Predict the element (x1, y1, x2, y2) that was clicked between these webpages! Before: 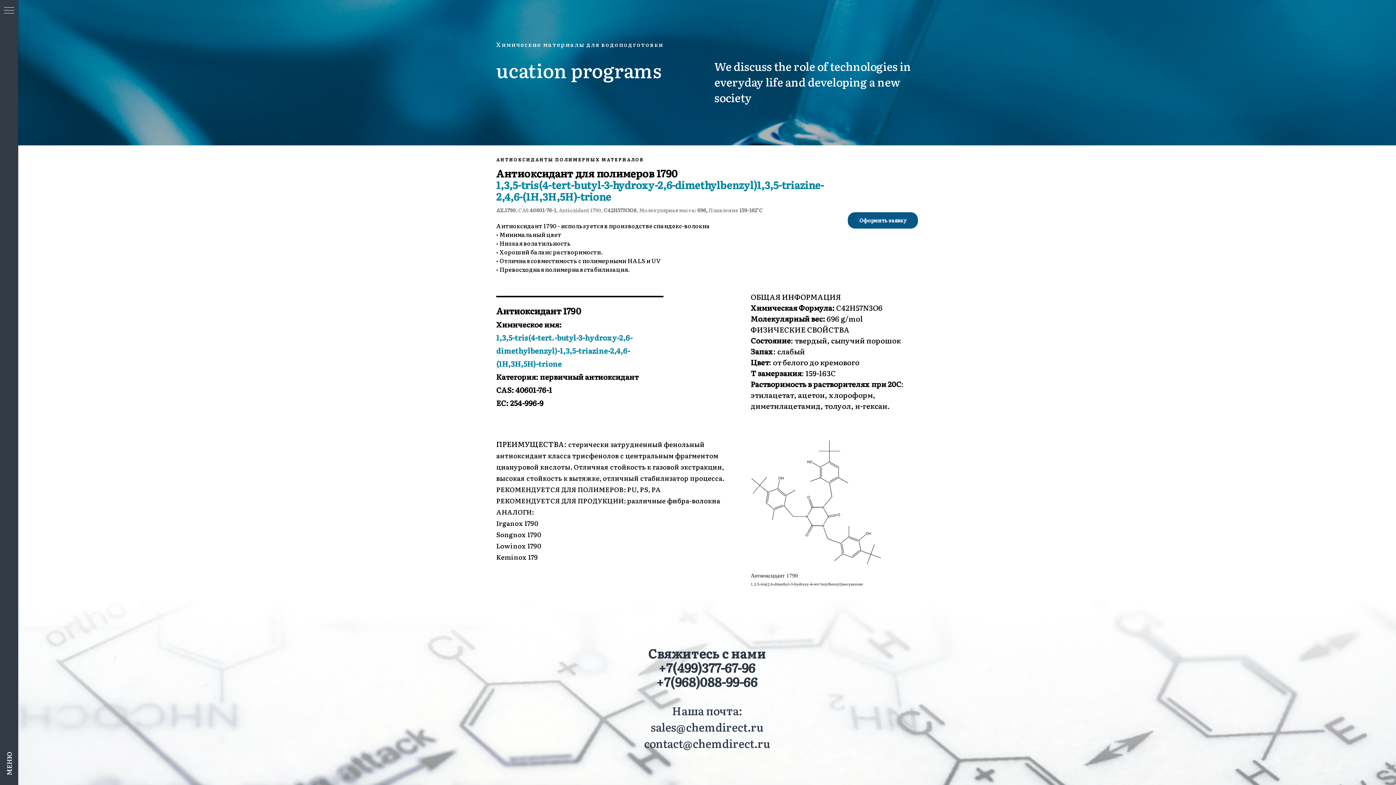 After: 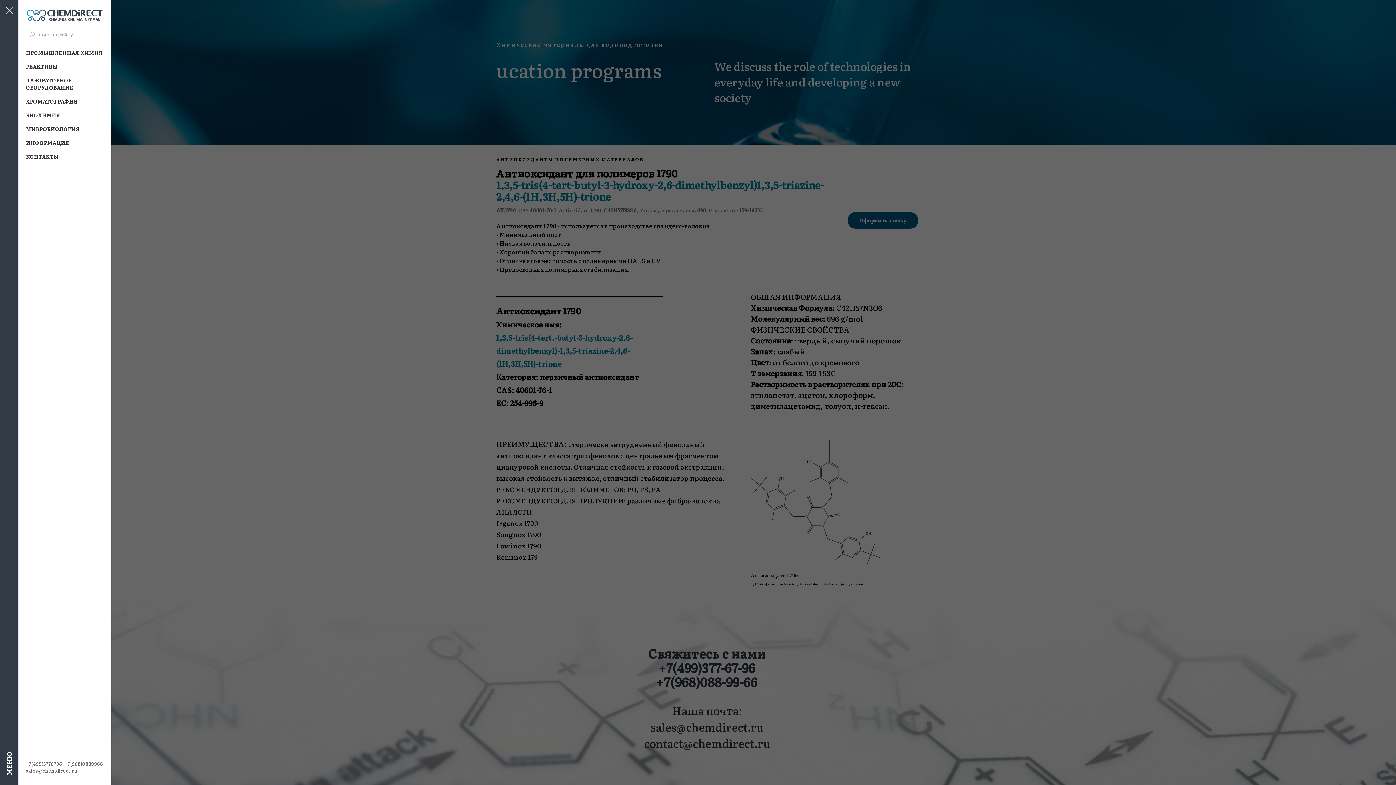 Action: bbox: (4, 7, 14, 14) label: Навигационное меню